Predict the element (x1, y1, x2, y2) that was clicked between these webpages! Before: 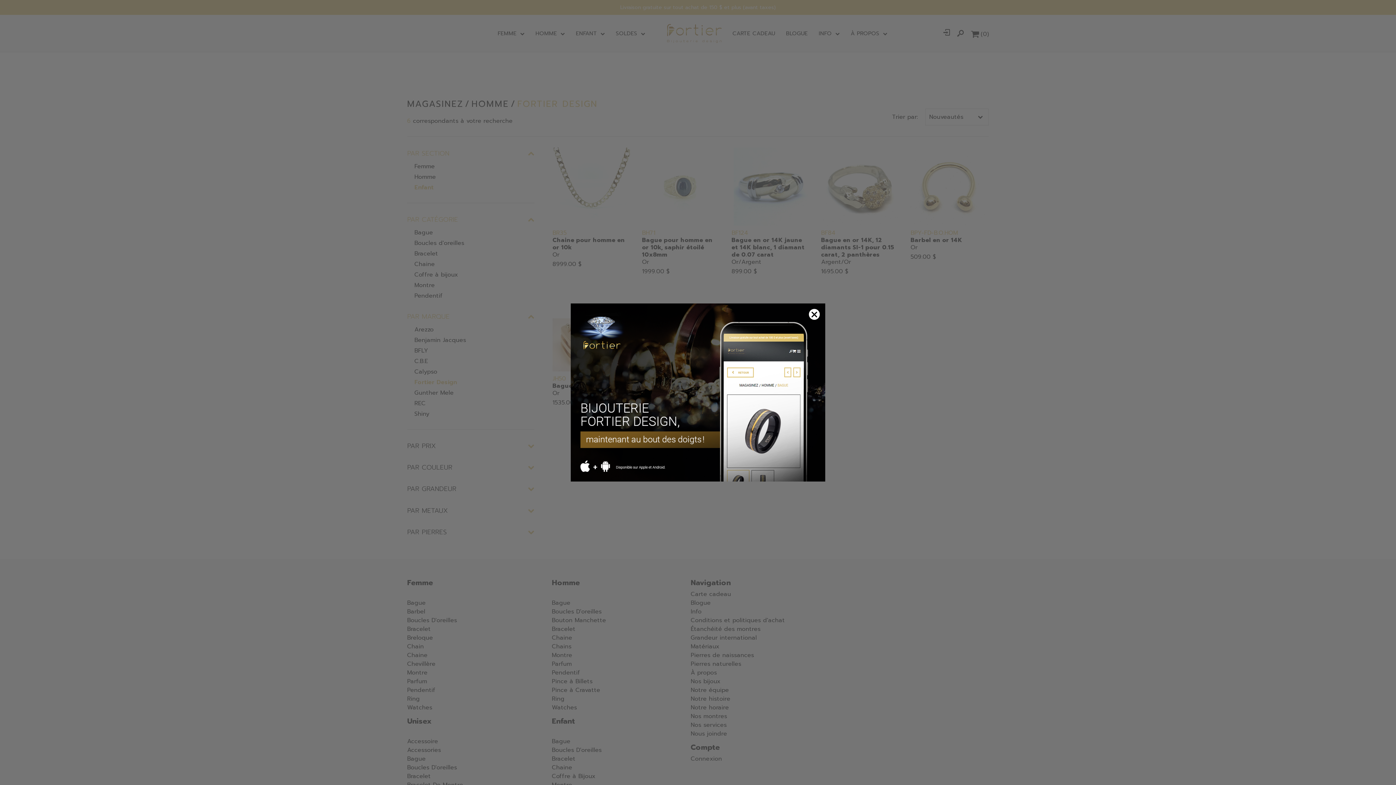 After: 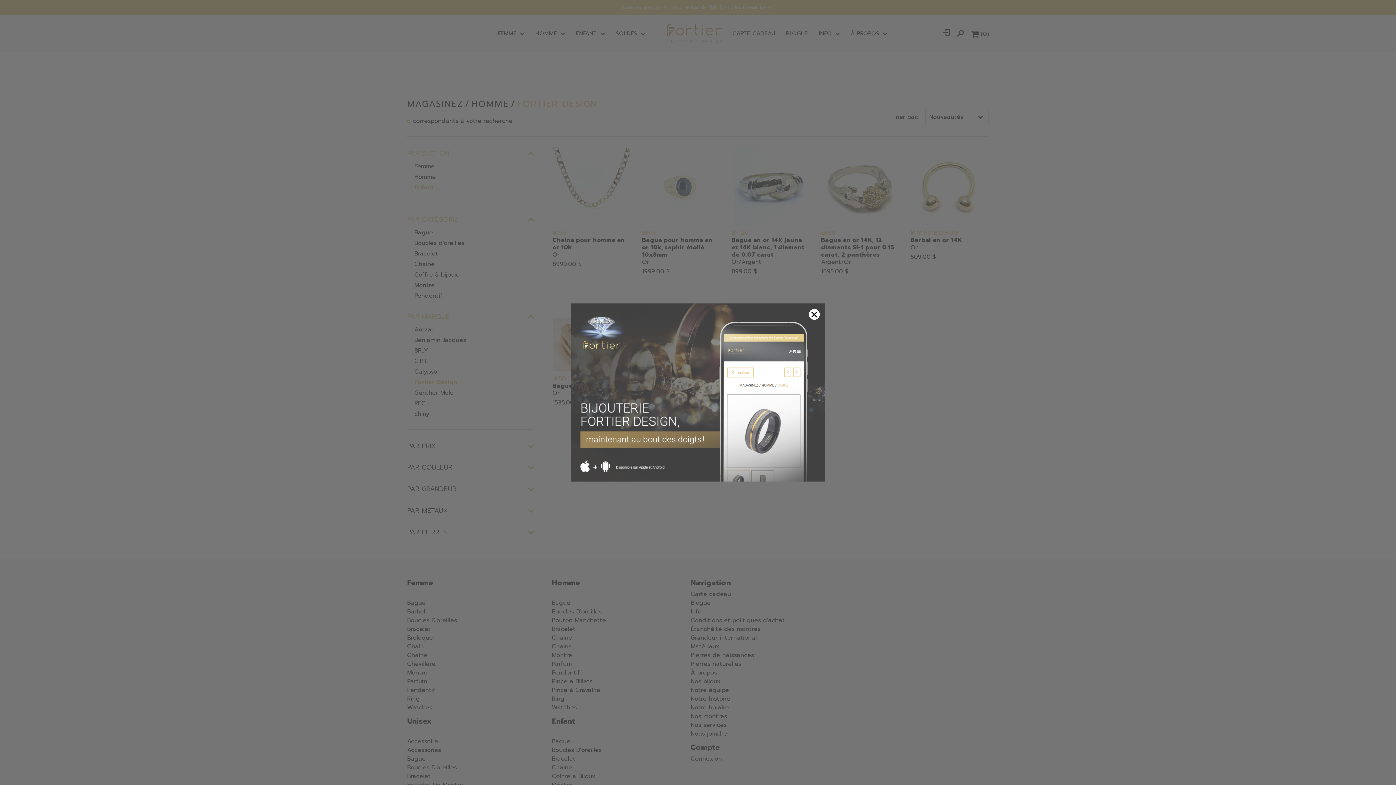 Action: bbox: (570, 303, 825, 481)